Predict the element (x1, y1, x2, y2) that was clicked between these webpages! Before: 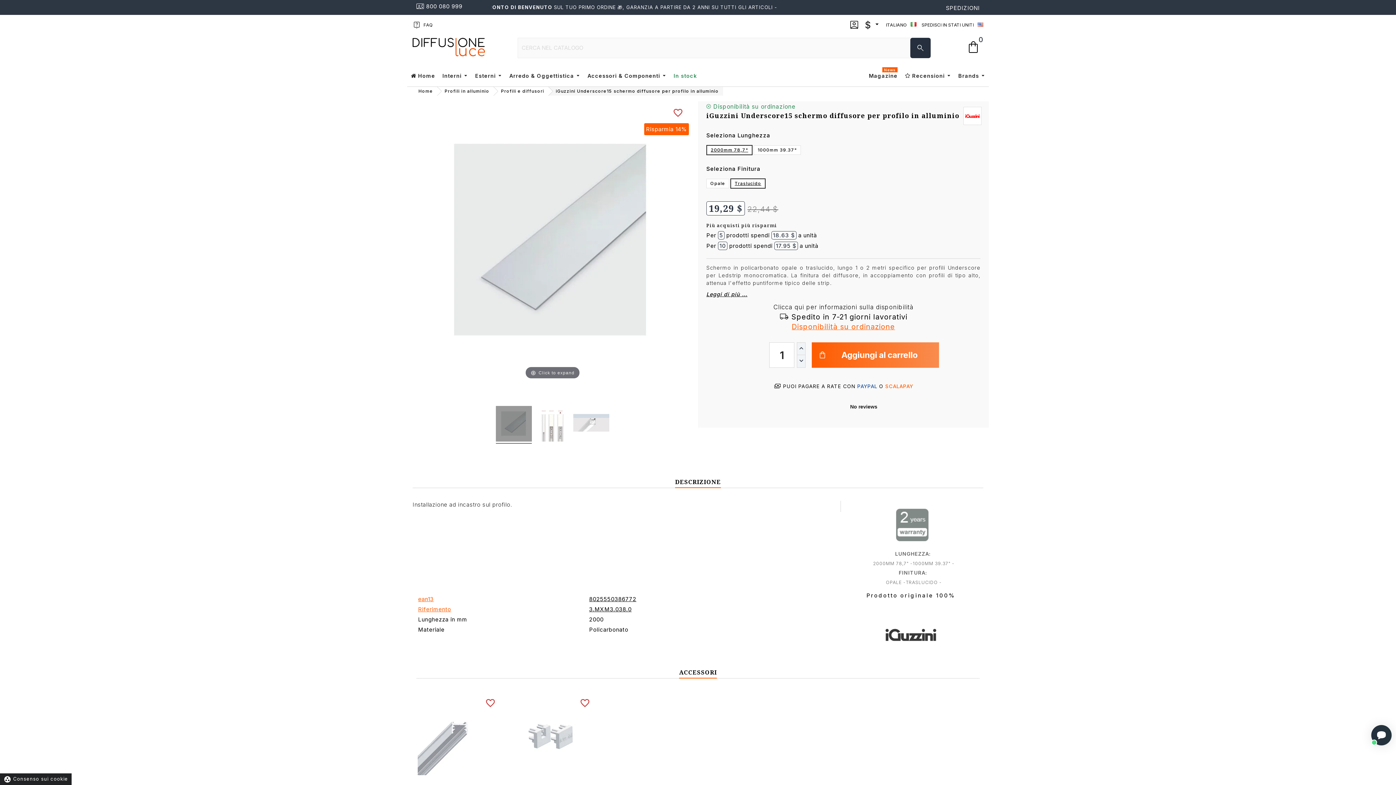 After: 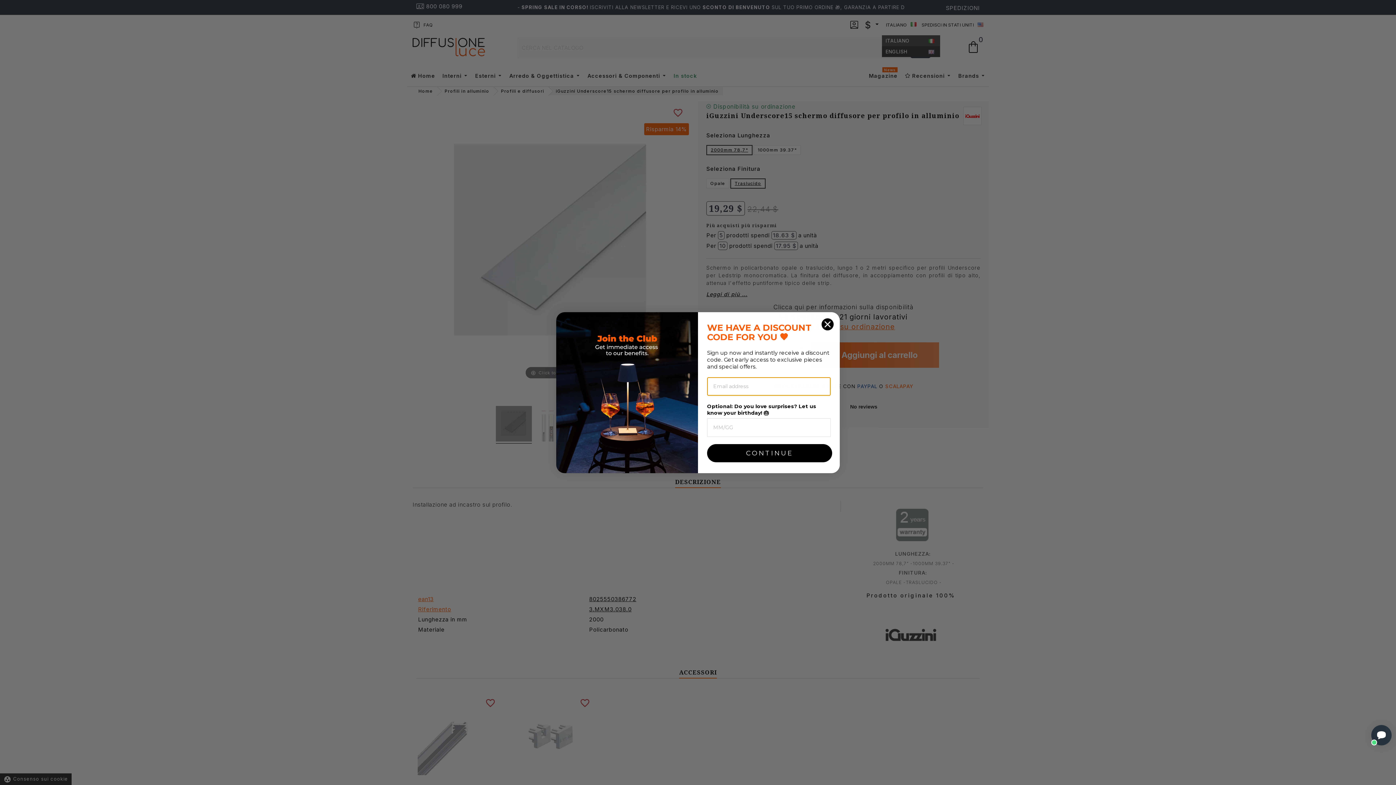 Action: label: Elenco a cascata lingue bbox: (886, 14, 920, 35)